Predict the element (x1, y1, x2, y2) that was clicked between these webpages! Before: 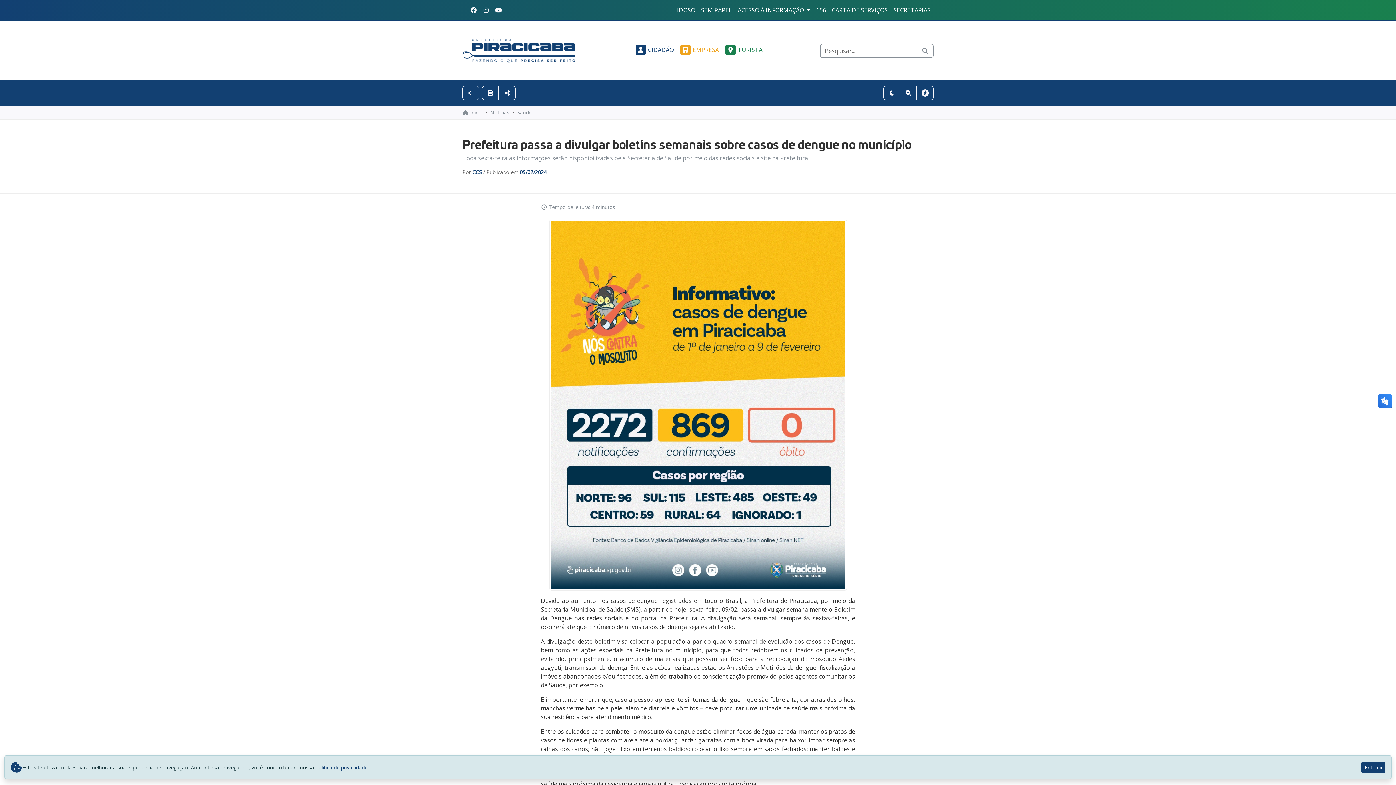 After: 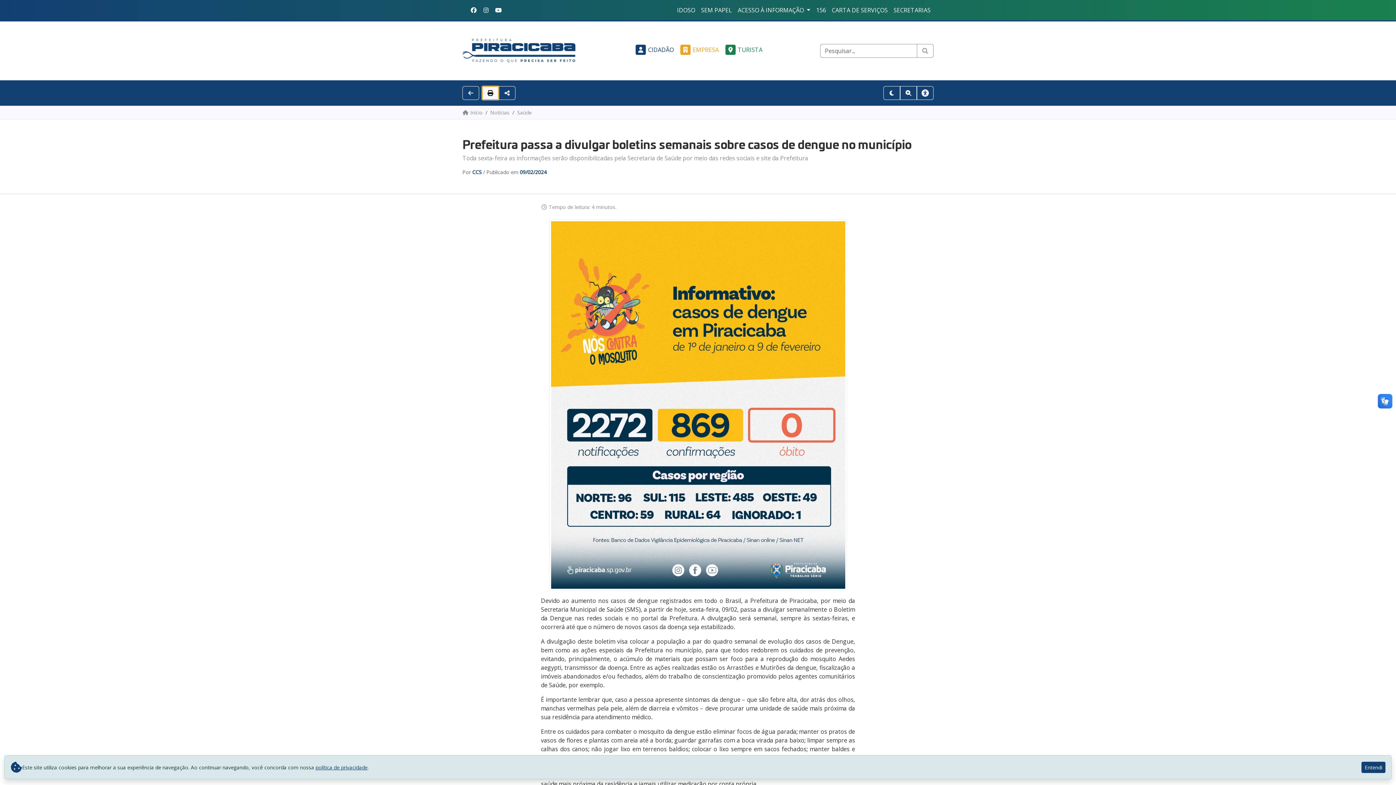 Action: bbox: (482, 86, 498, 100)